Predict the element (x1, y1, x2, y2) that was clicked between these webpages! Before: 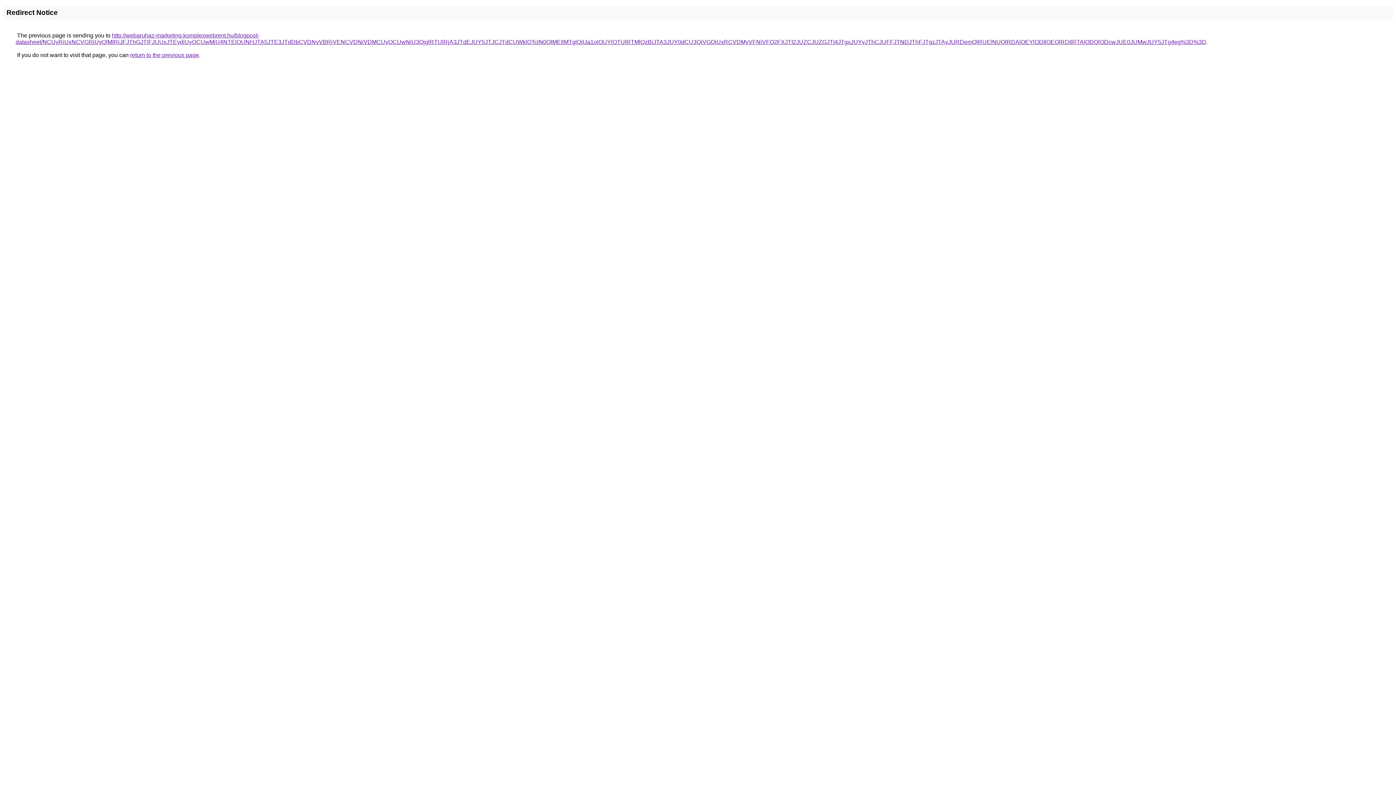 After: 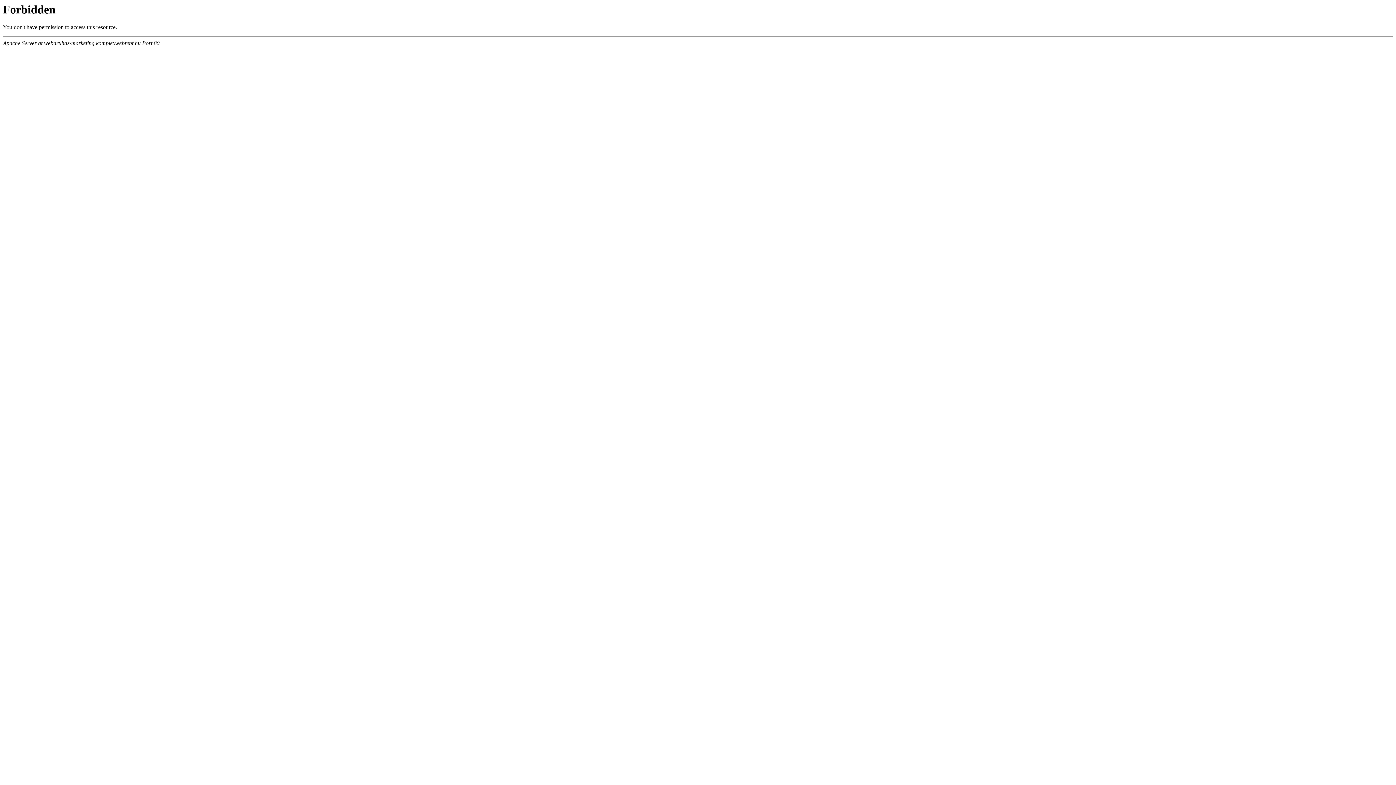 Action: label: http://webaruhaz-marketing.komplexwebrent.hu/blogpost-datasheet/NCUyRiUxNCVGRiUyQlMlRjJFJThGJTlFJUUxJTEydiUyOCUwMiU4NTElOUNHJTA5JTE3JTdDbCVDNyVBRiVENCVDNiVDMCUyOCUwNiU3QjglRTUlRjA3JTdEJUY5JTJCJTdCUWklOTclN0QlMEIlMTglQjlJa1olOUYlOTUlRTMlQzBiJTA3JUY0dCU3QiVGQiUxRCVDMyVFNiVFQ2FXJTI2JUZCJUZGJTI4JTgxJUYyJThCJUFFJTNDJThFJTgzJTAyJURDemQlRUElNUQlRDAlOEYlODIlOEQlRDIlRTAlODQlODcwJUE0JUMwJUY5JTg4eg%3D%3D bbox: (15, 32, 1206, 45)